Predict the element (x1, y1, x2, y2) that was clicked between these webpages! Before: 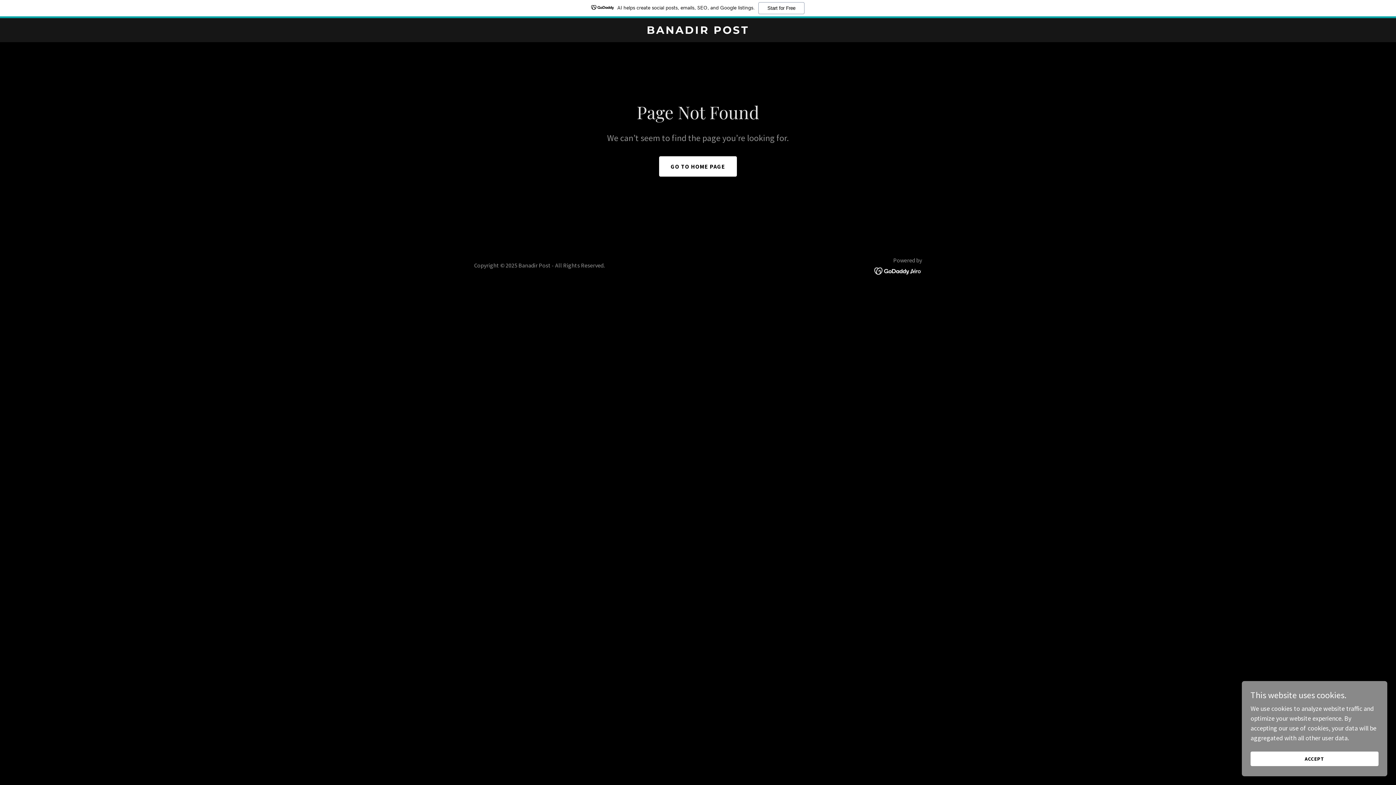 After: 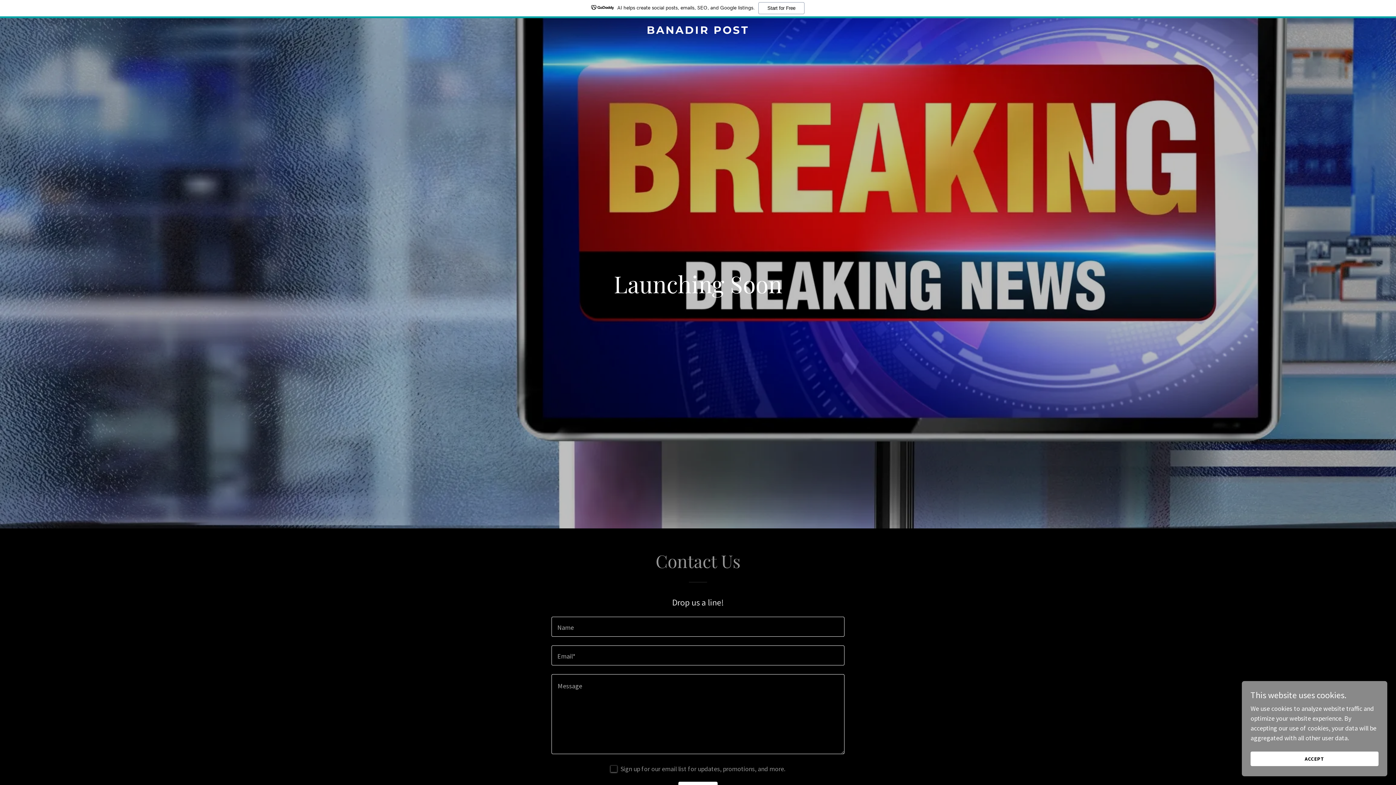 Action: label: GO TO HOME PAGE bbox: (659, 156, 737, 176)